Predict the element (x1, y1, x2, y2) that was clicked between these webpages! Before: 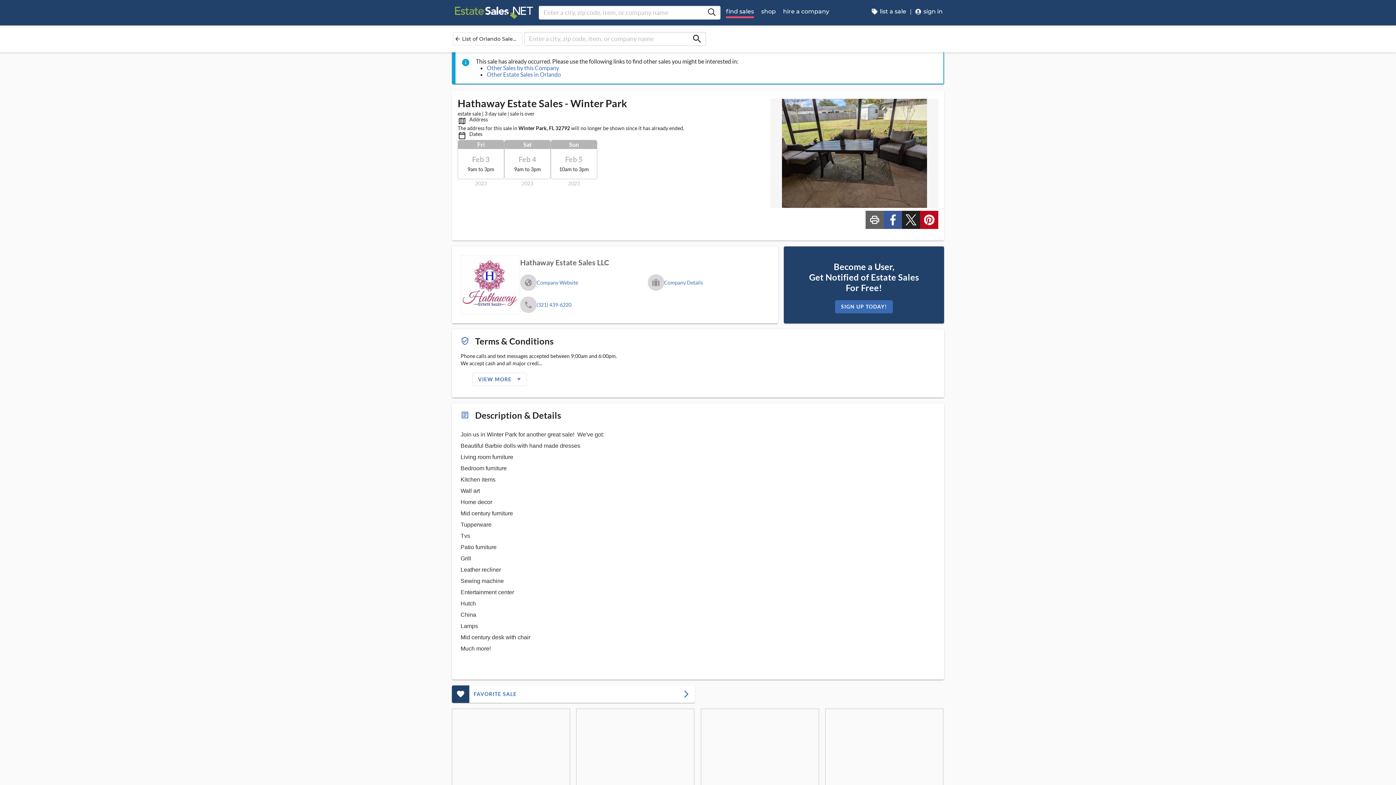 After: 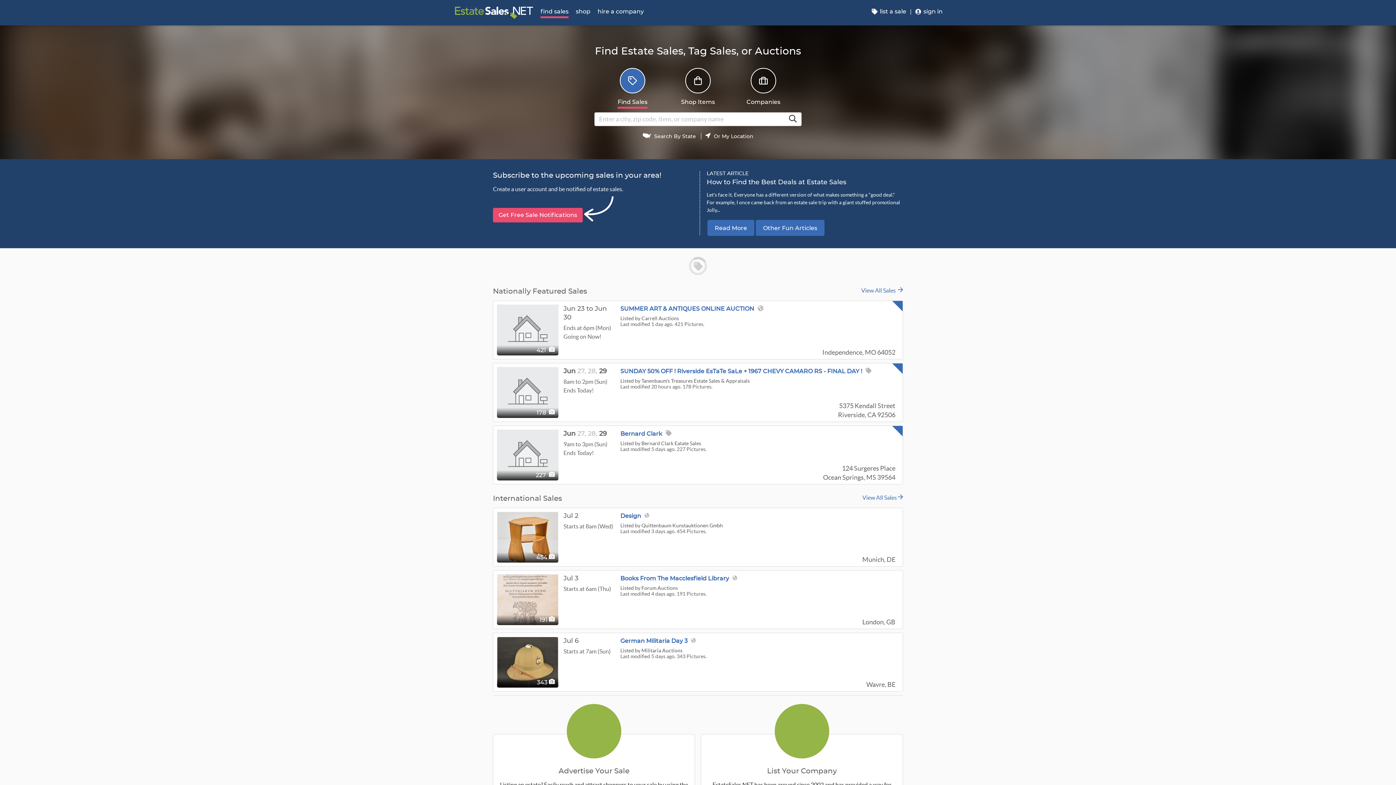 Action: label: find sales bbox: (722, 0, 757, 25)